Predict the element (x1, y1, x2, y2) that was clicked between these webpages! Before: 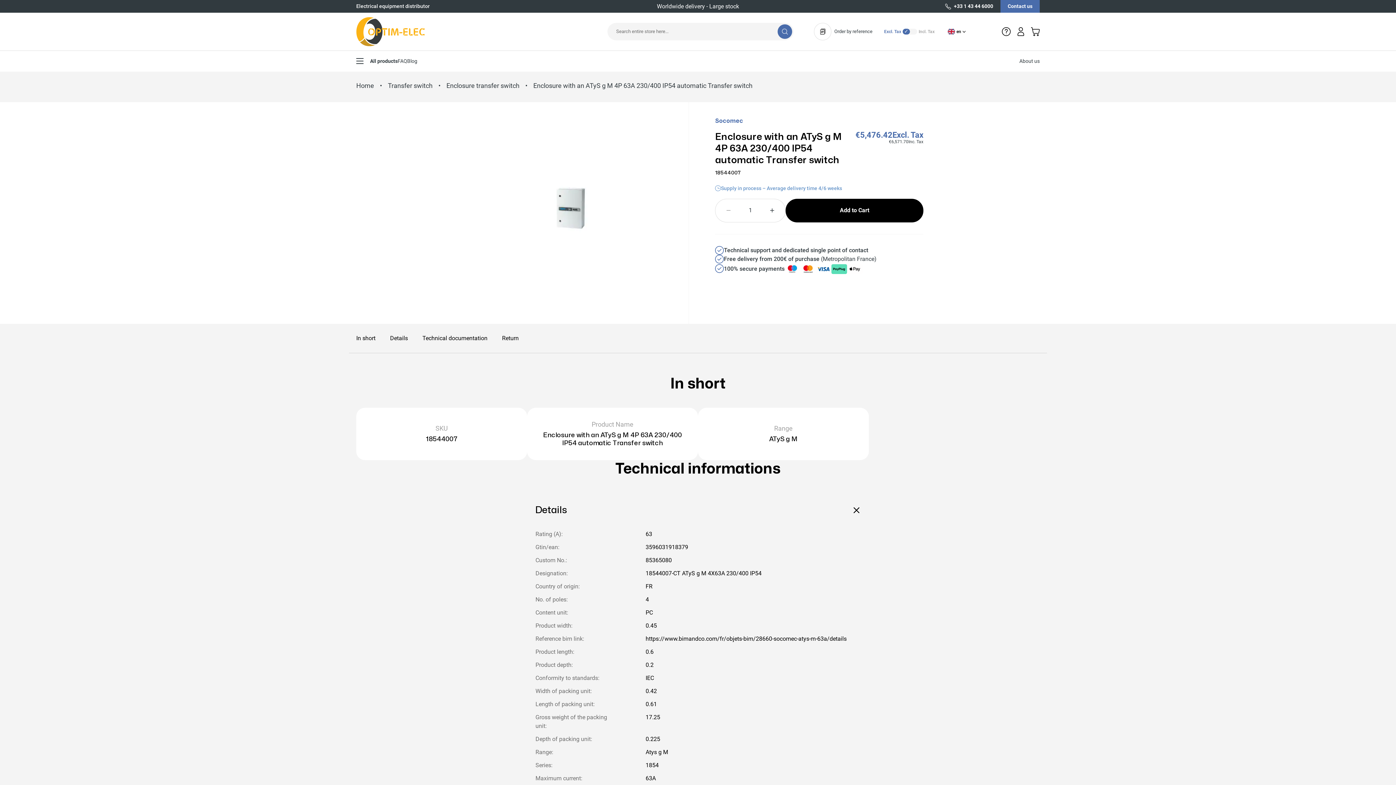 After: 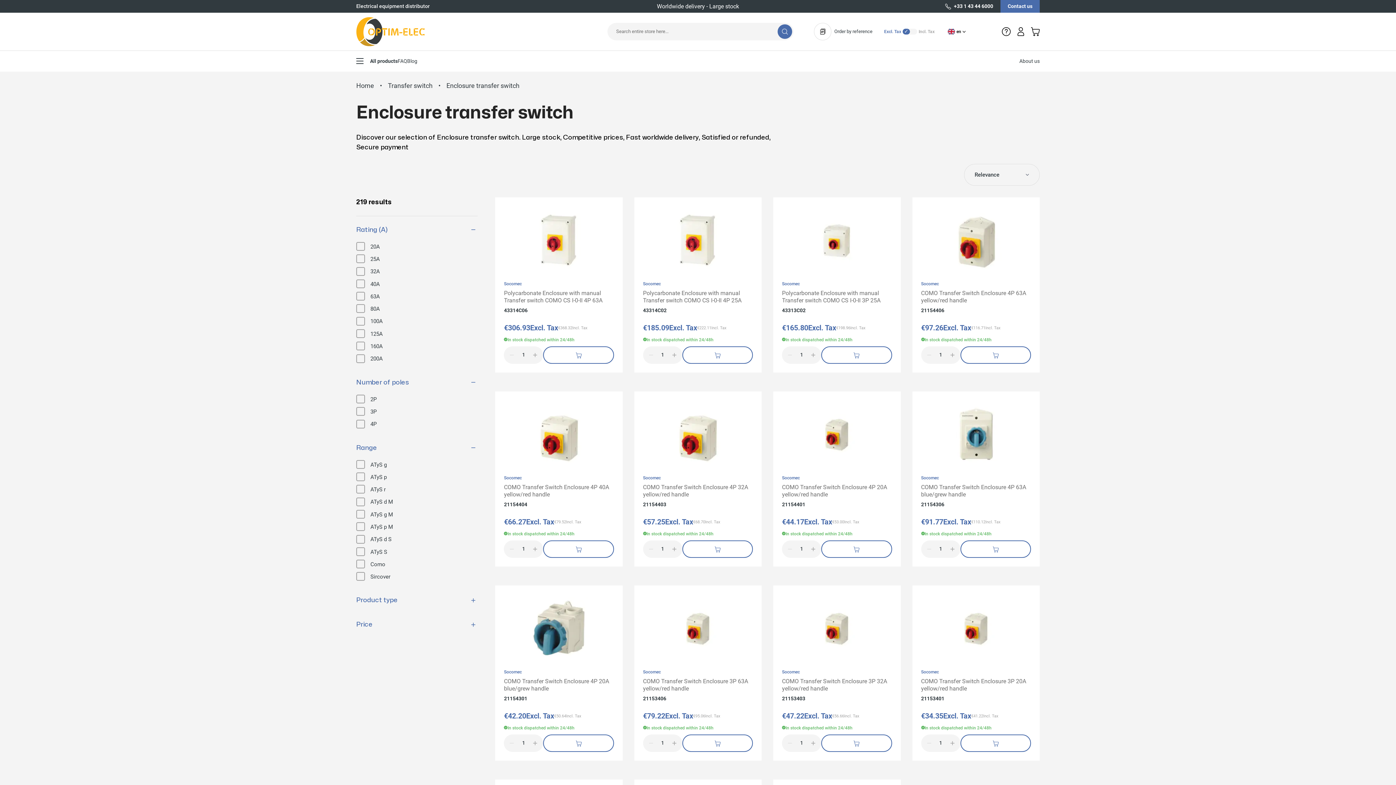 Action: bbox: (446, 80, 519, 90) label: Enclosure transfer switch